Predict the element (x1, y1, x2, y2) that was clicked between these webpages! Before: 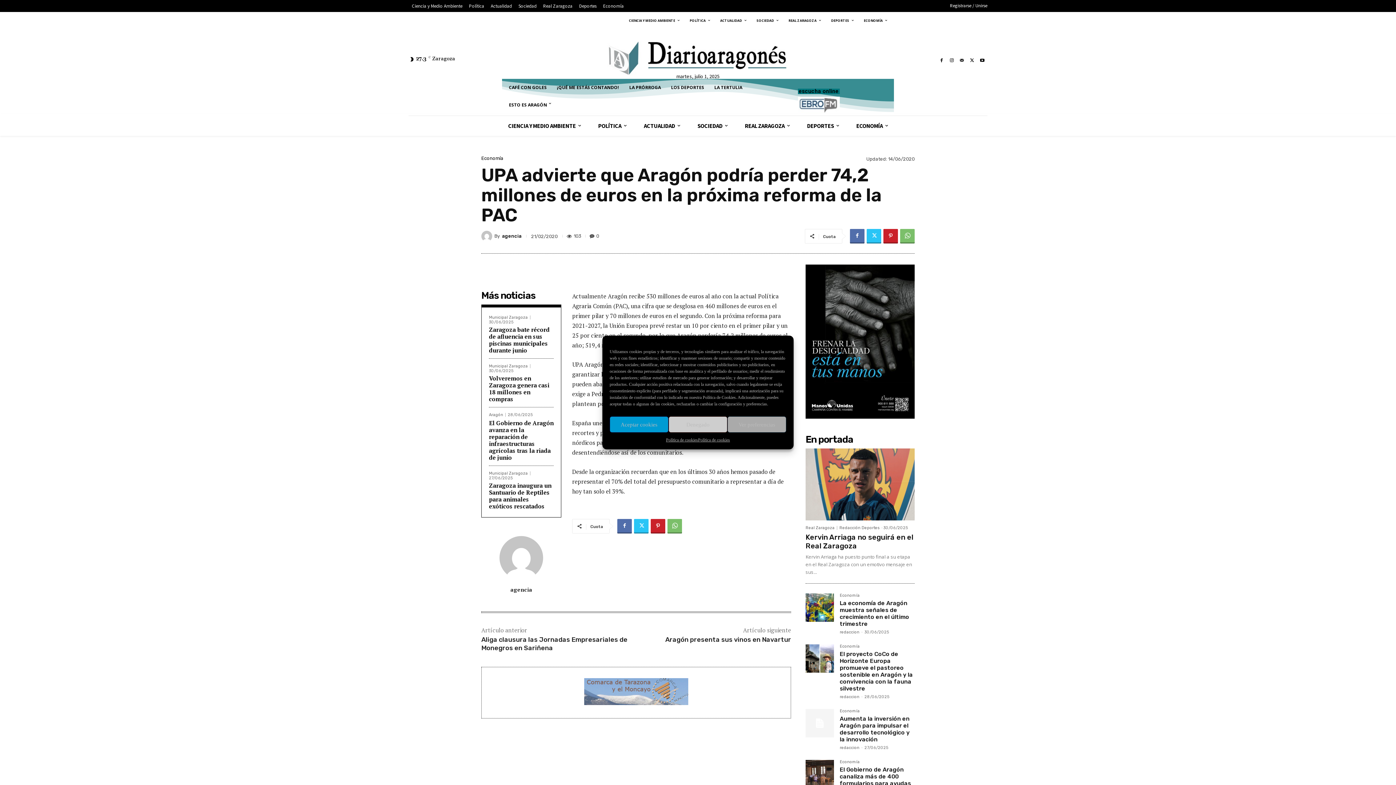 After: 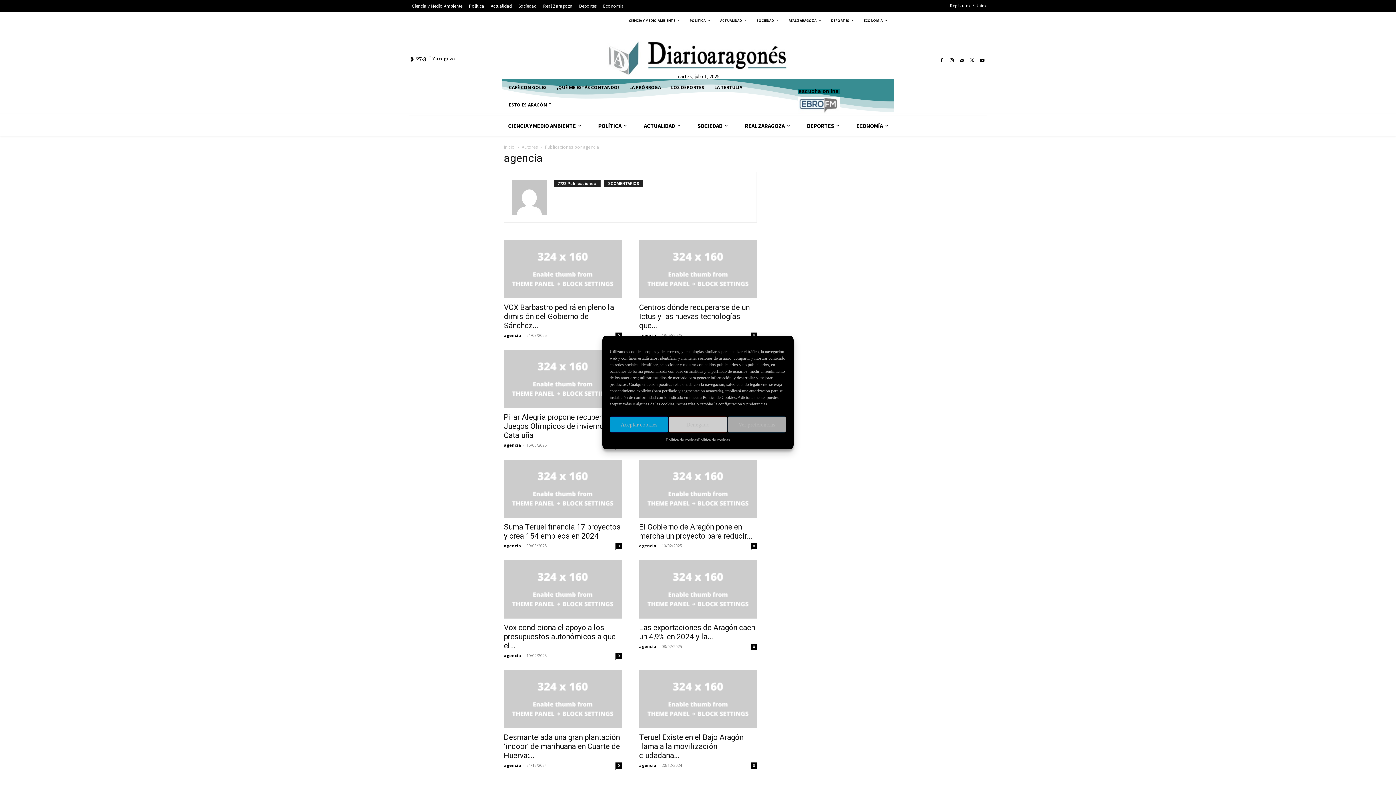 Action: bbox: (489, 586, 553, 593) label: agencia